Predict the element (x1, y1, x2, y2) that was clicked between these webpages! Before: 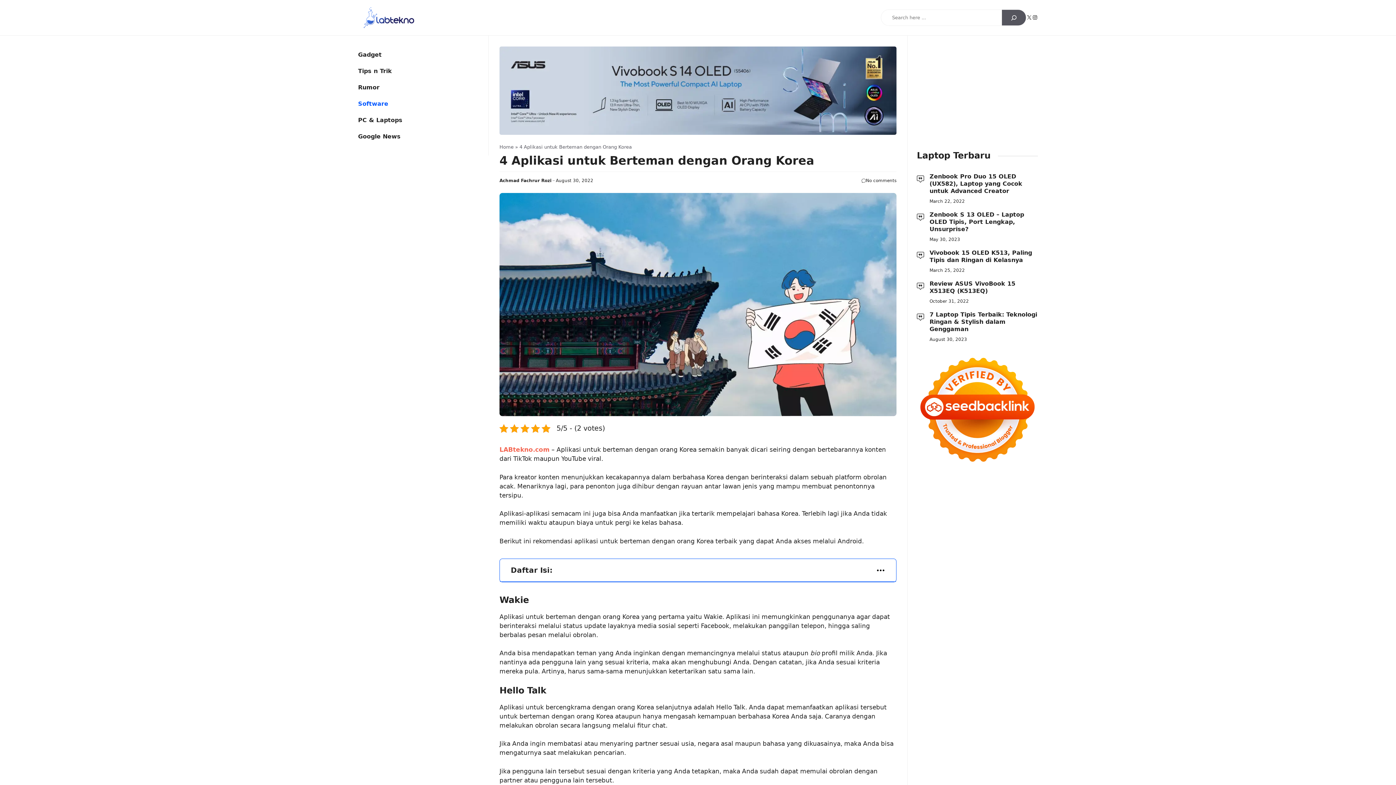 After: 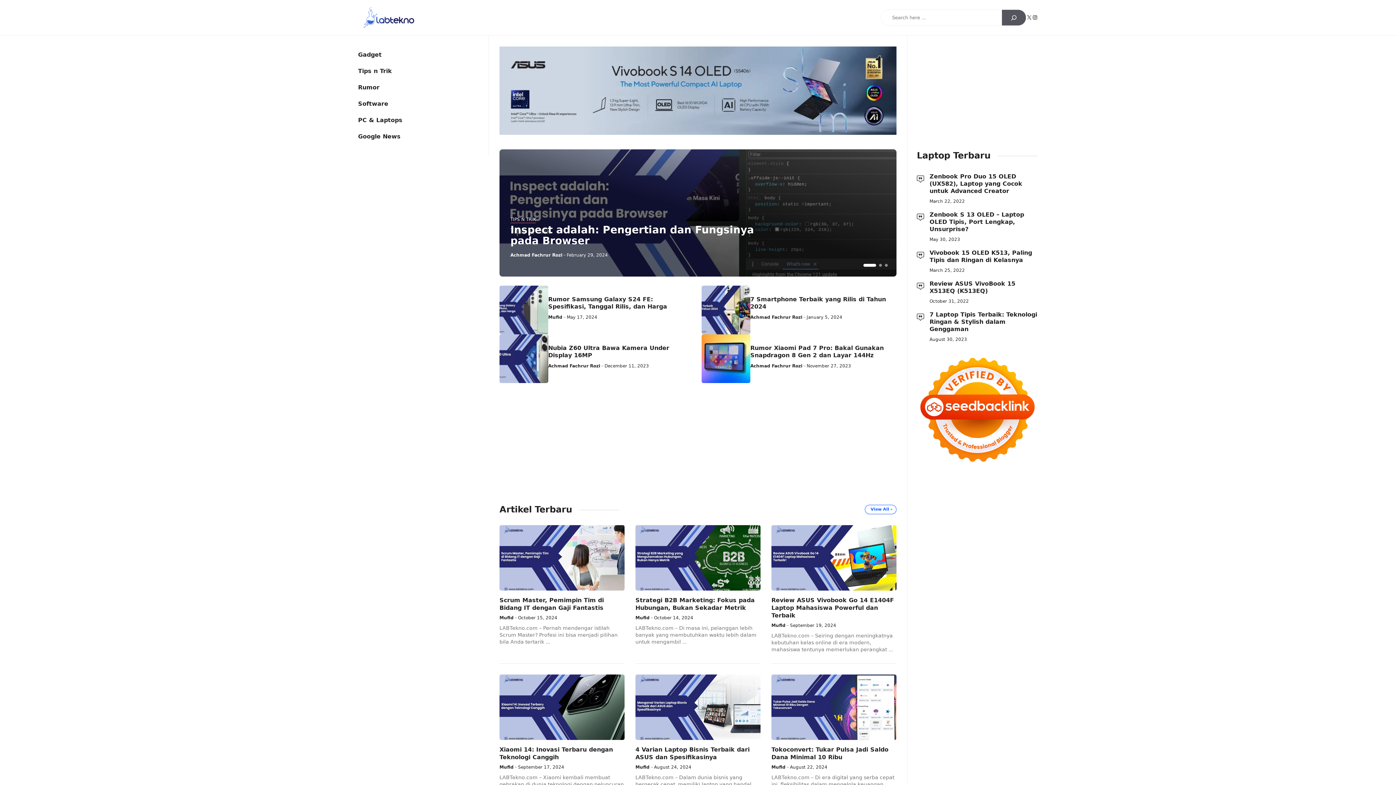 Action: label: Home bbox: (499, 144, 513, 149)